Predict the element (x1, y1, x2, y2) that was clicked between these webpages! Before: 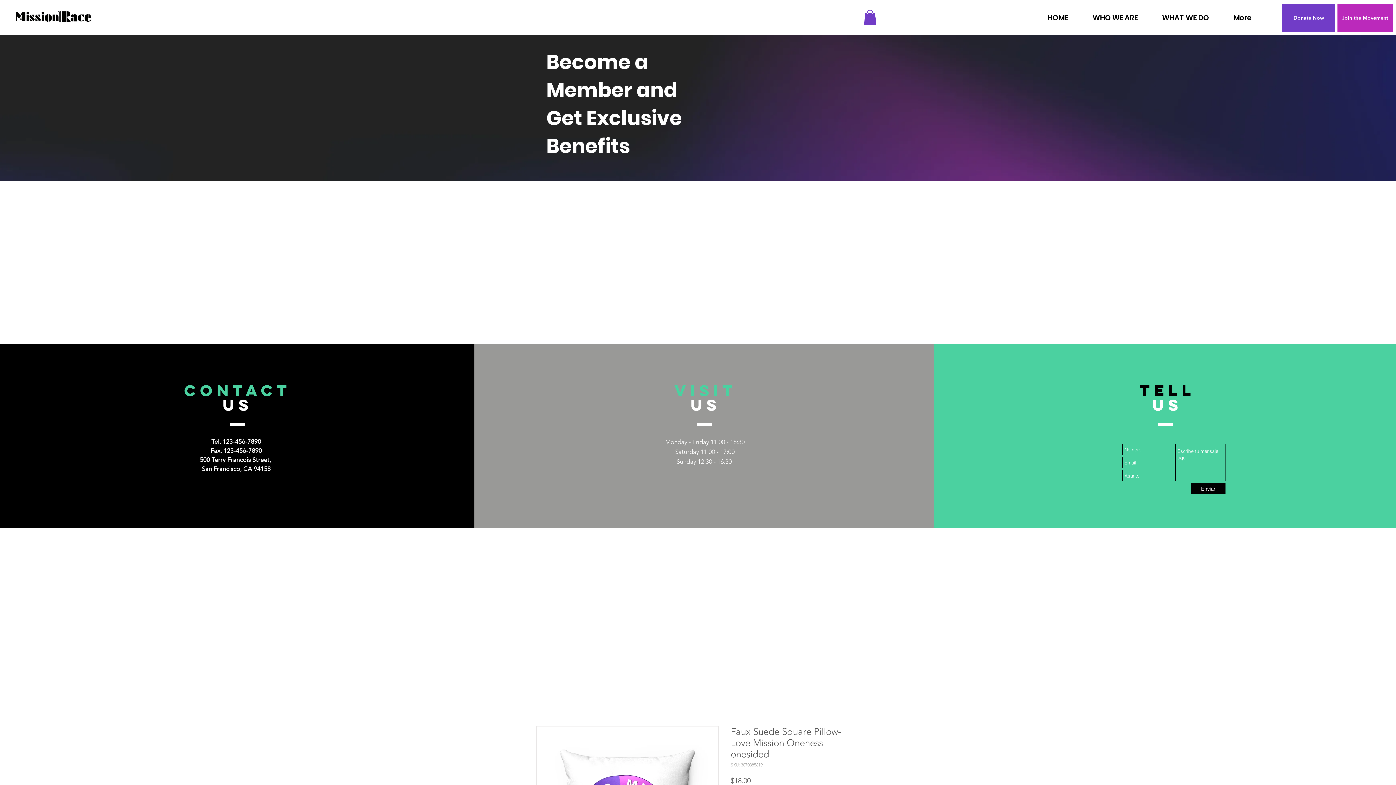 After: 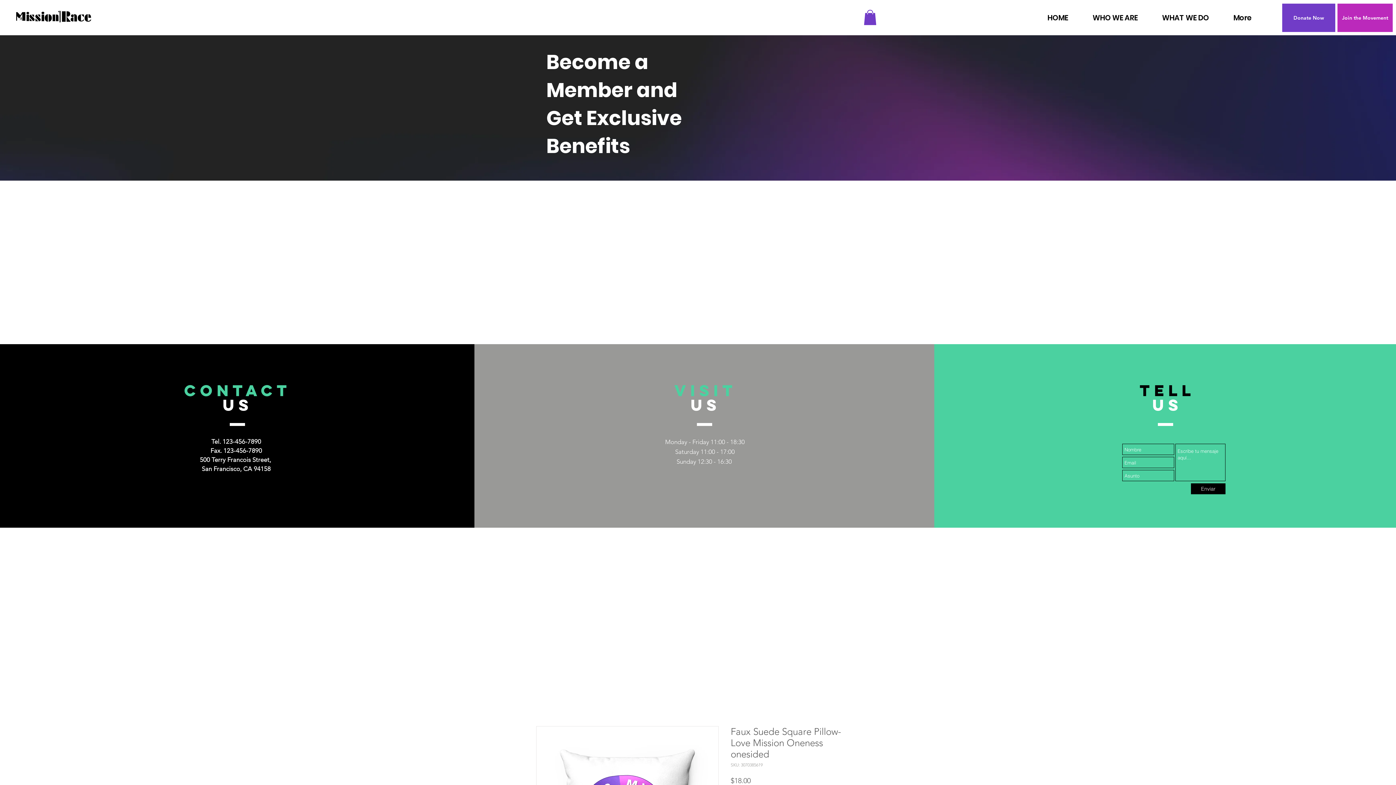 Action: bbox: (864, 9, 876, 25)